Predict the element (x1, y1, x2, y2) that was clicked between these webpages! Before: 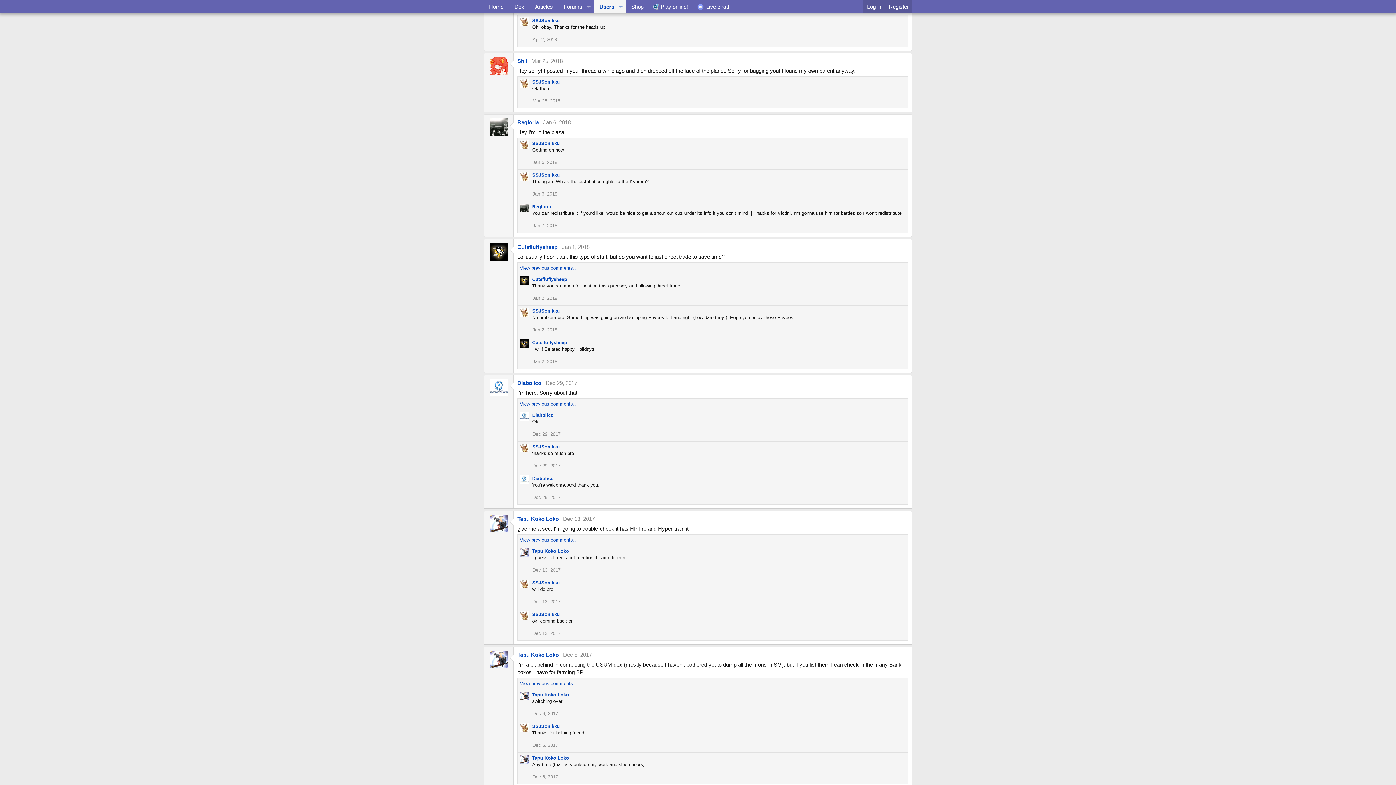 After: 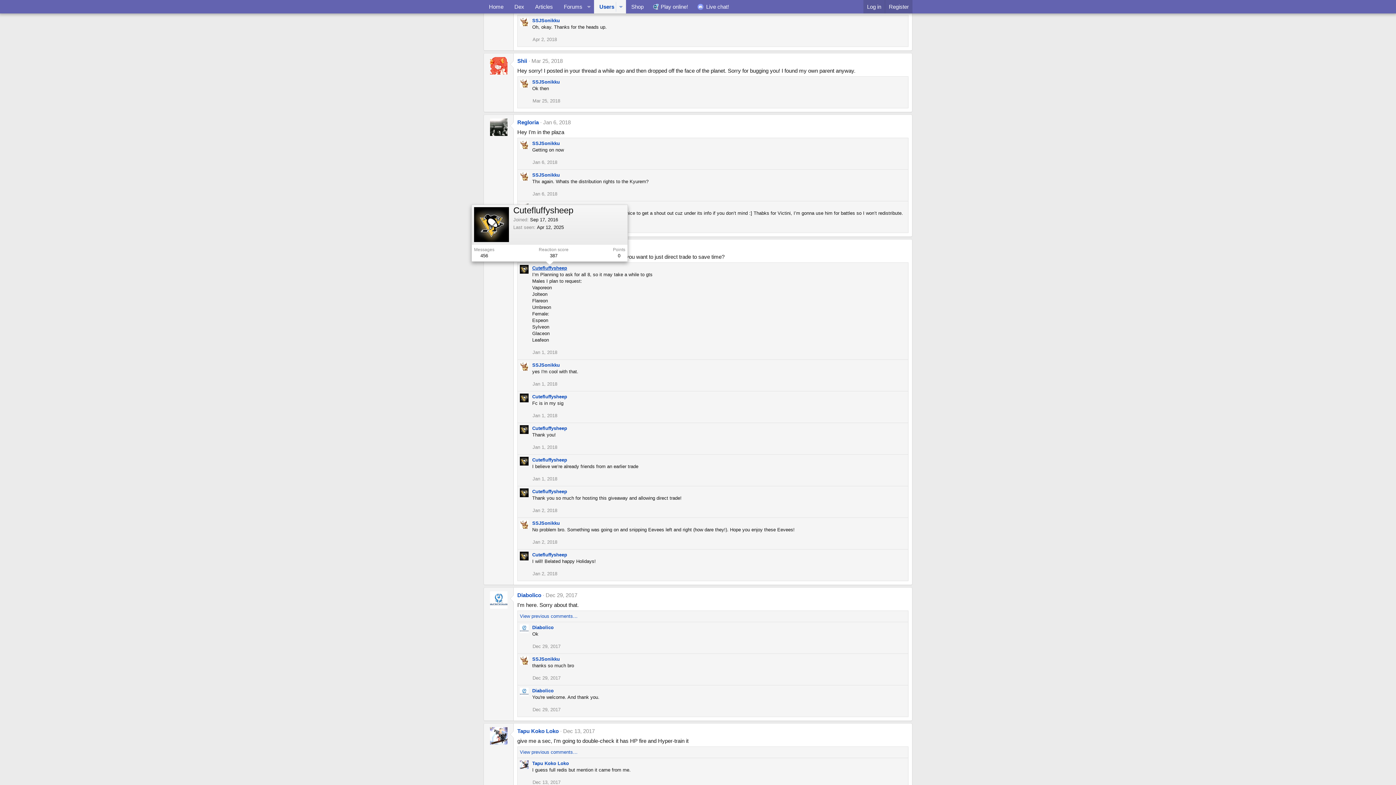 Action: bbox: (520, 265, 577, 270) label: View previous comments…